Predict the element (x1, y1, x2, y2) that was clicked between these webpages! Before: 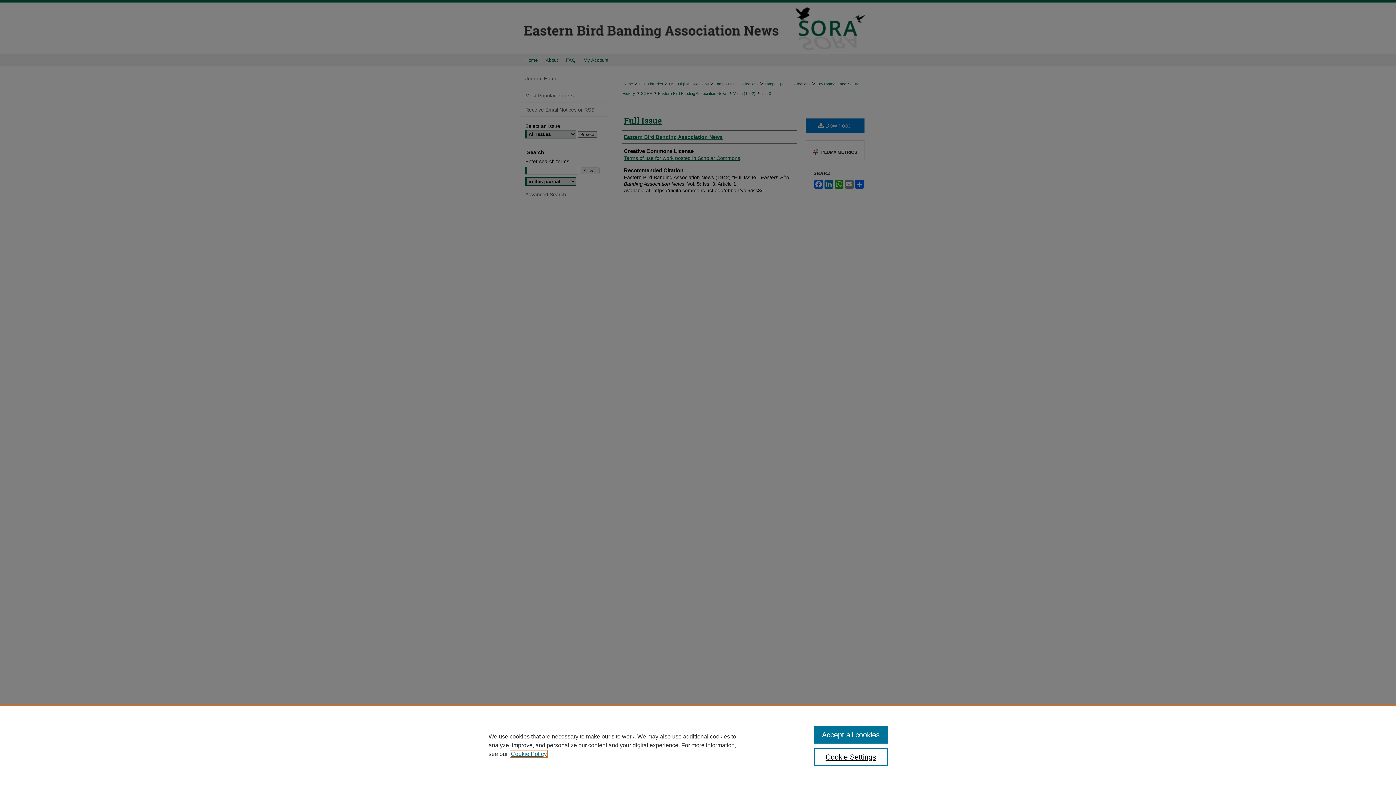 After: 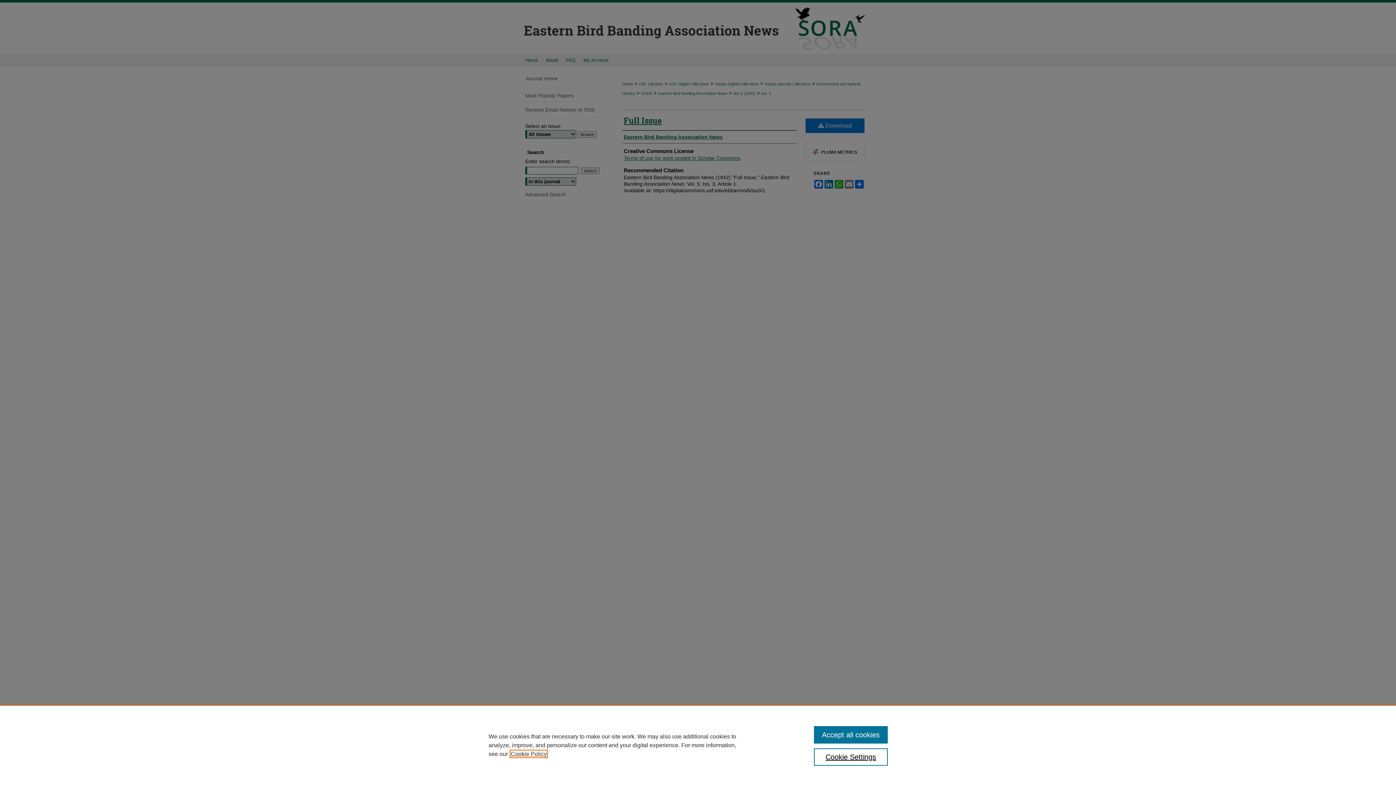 Action: label: , opens in a new tab bbox: (510, 751, 546, 757)